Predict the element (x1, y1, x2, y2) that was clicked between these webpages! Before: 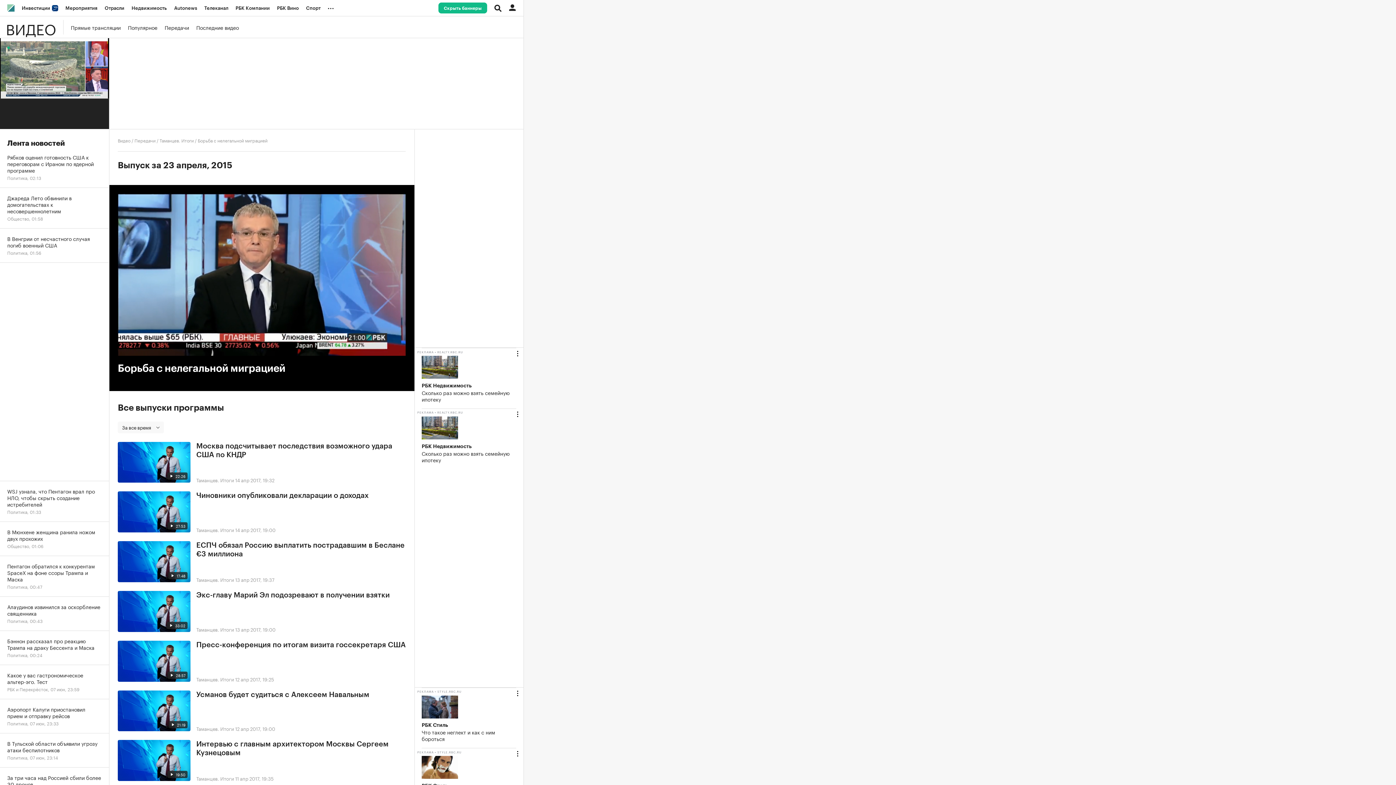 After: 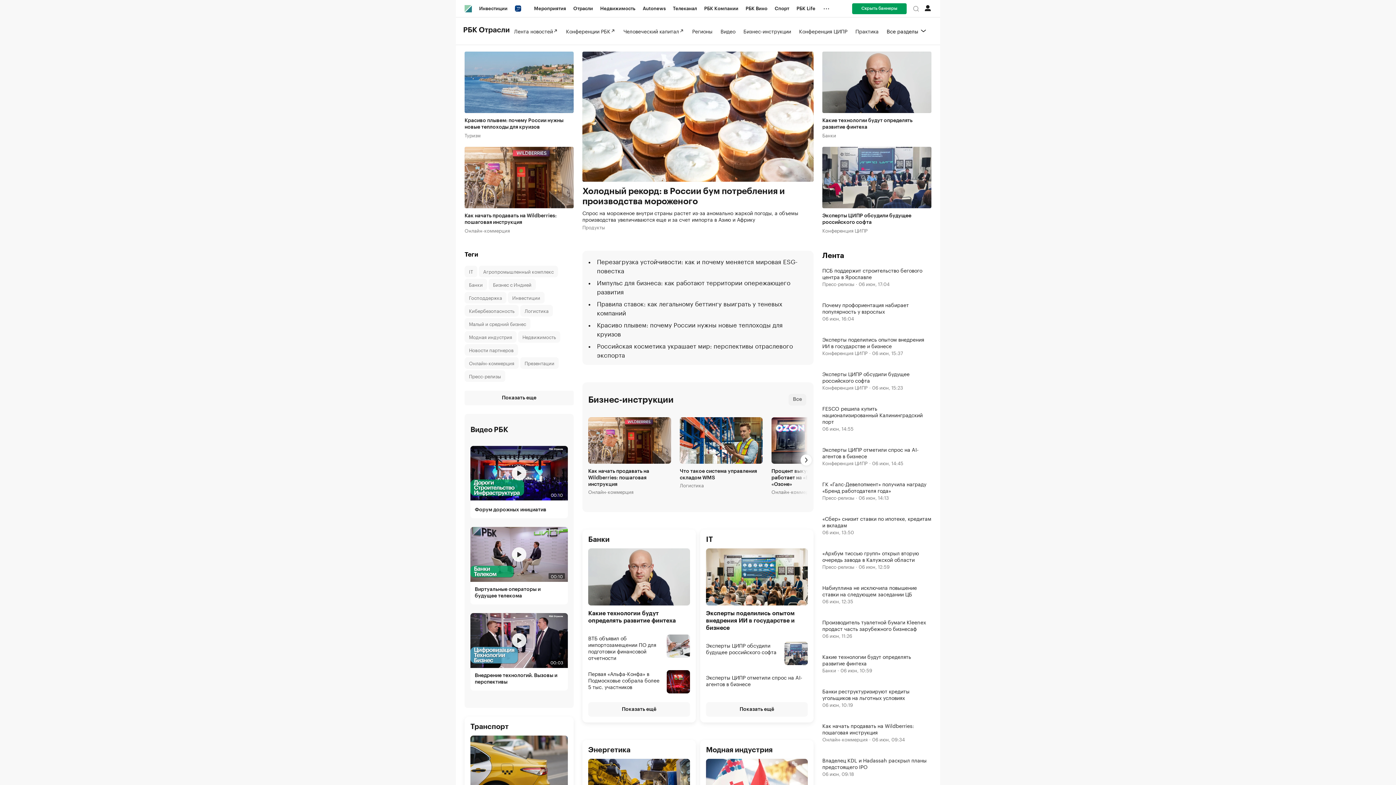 Action: label: Отрасли bbox: (101, 0, 128, 16)